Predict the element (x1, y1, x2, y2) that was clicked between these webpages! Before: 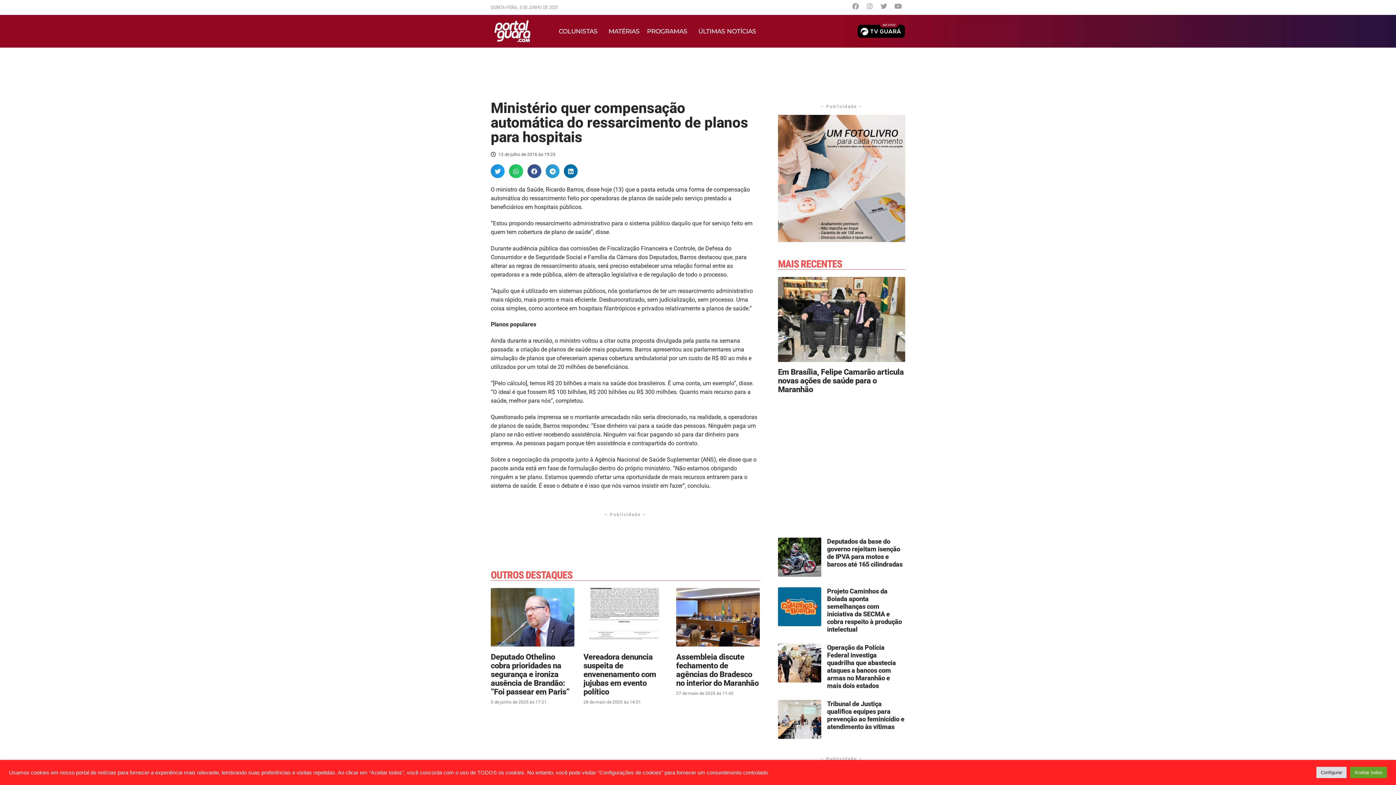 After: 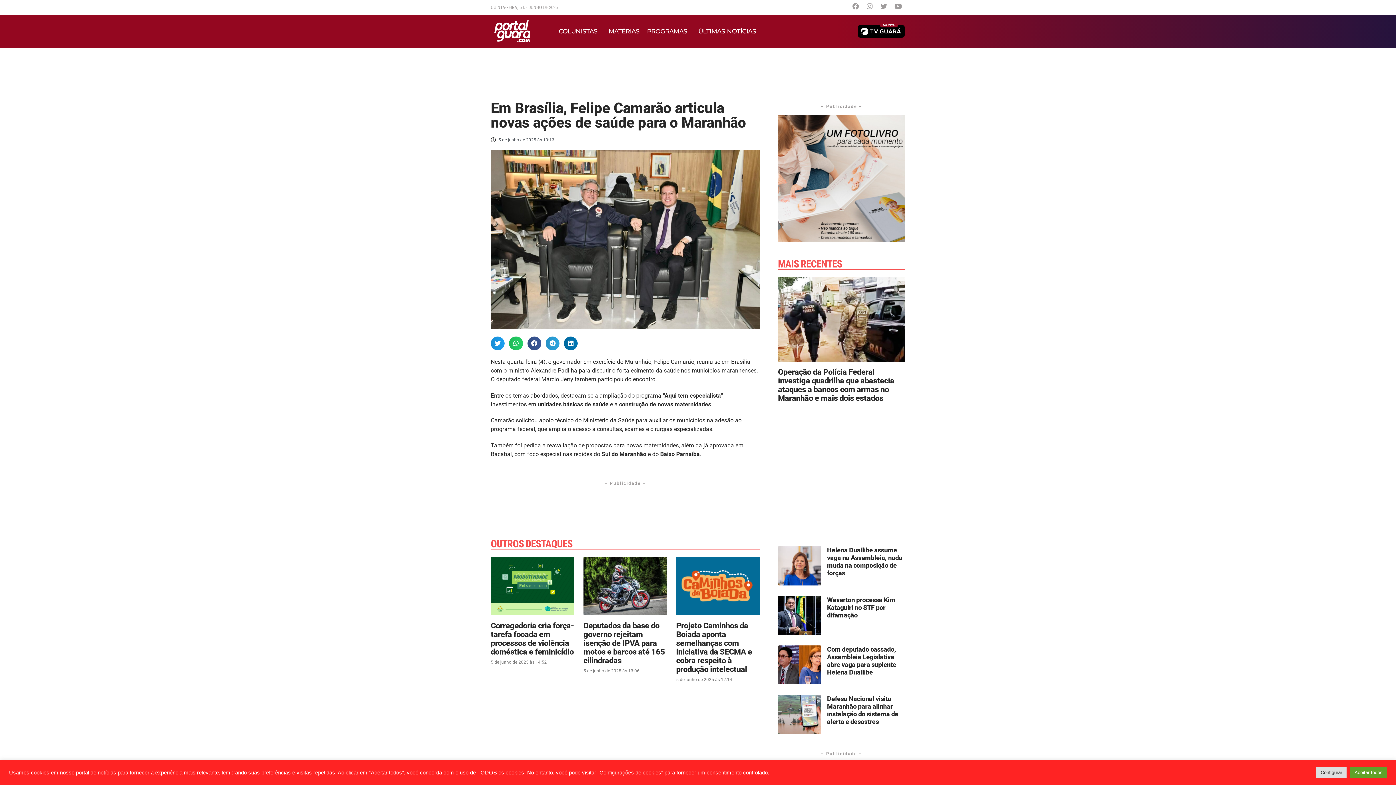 Action: label: Em Brasília, Felipe Camarão articula novas ações de saúde para o Maranhão bbox: (778, 367, 904, 394)